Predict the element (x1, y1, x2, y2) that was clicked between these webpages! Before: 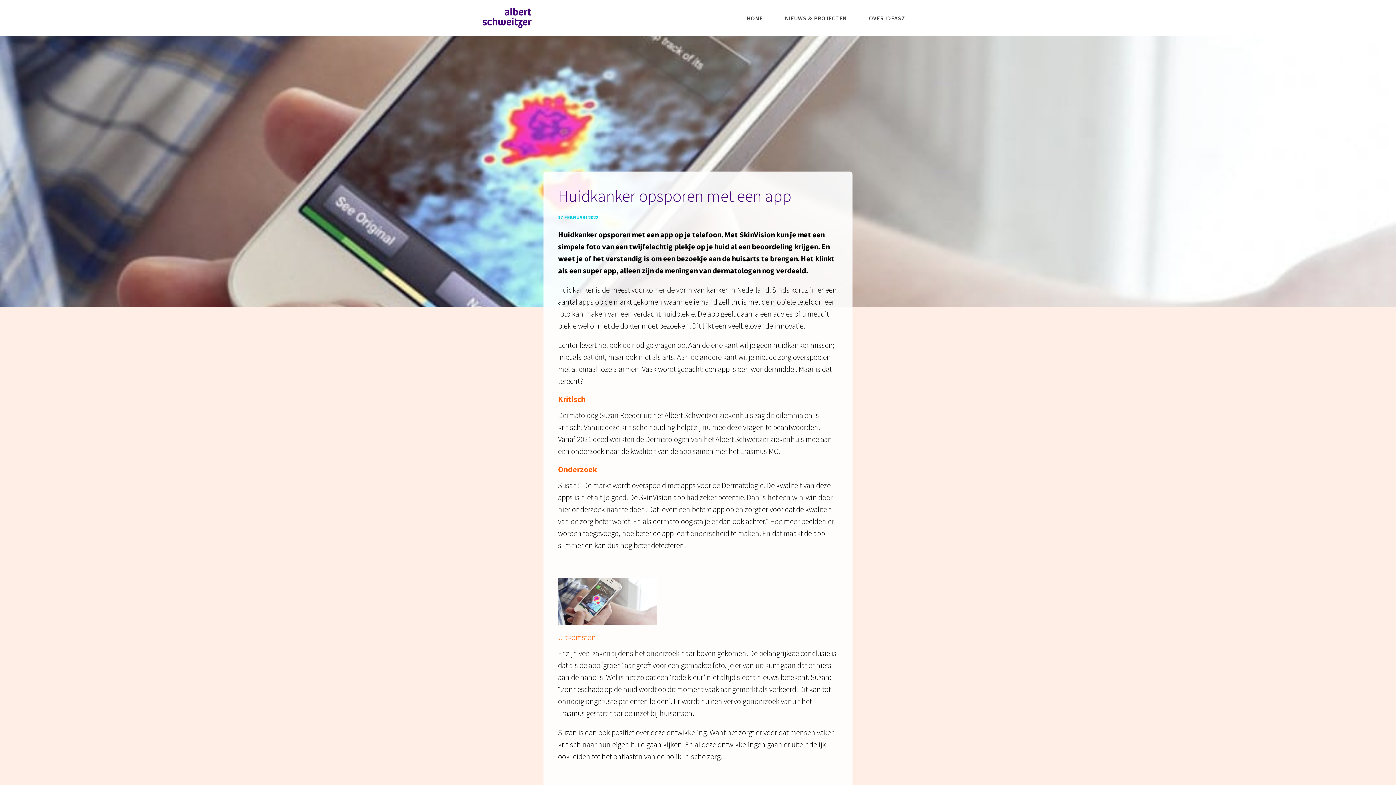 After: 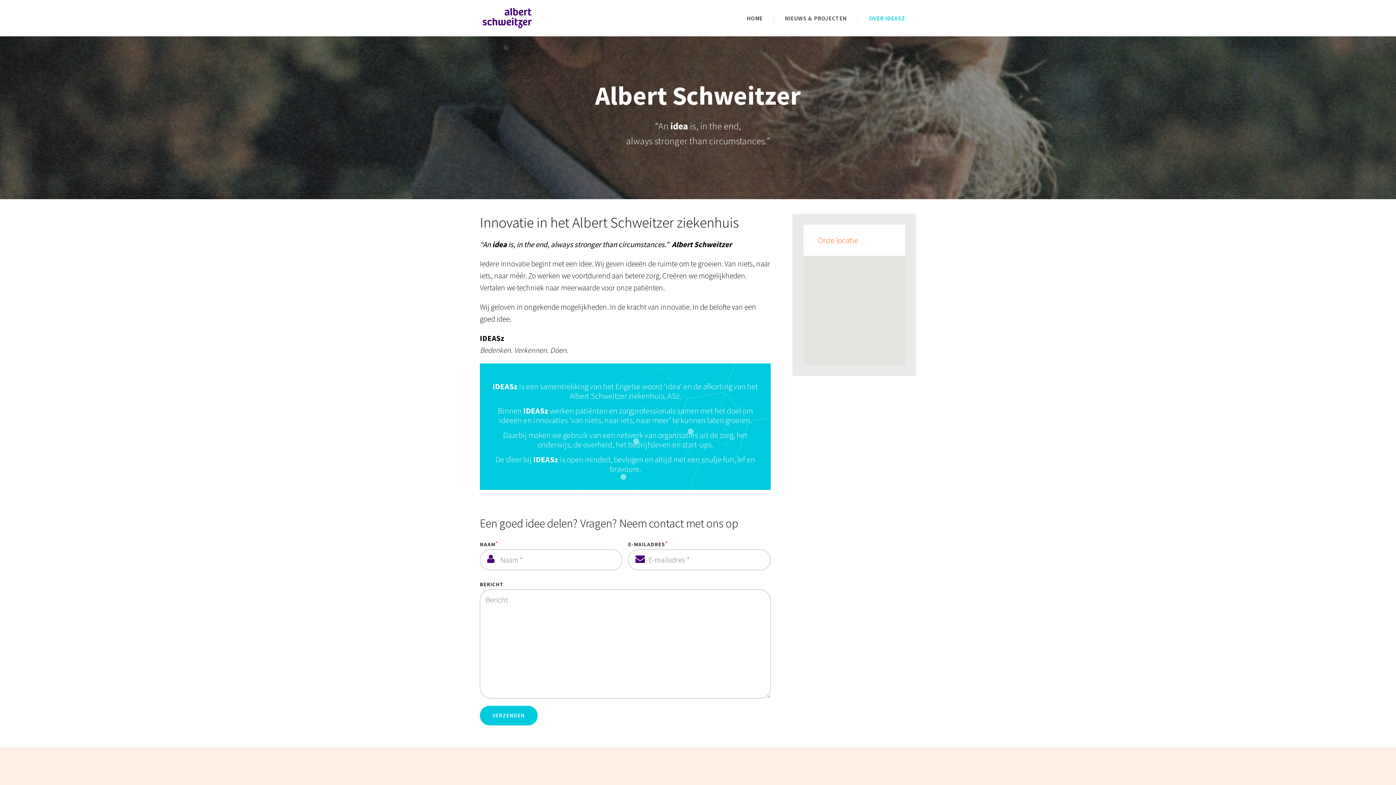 Action: label: OVER IDEASZ bbox: (858, 11, 916, 24)